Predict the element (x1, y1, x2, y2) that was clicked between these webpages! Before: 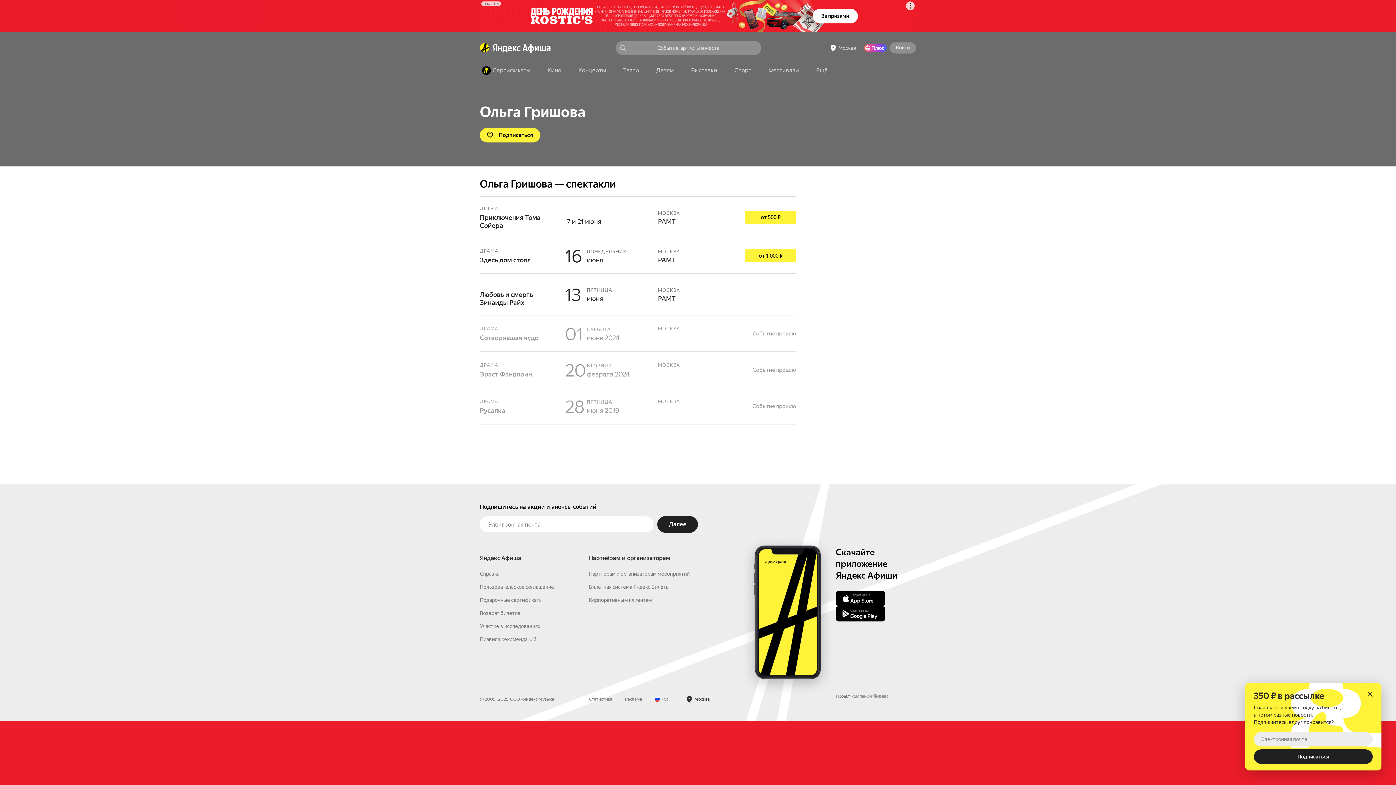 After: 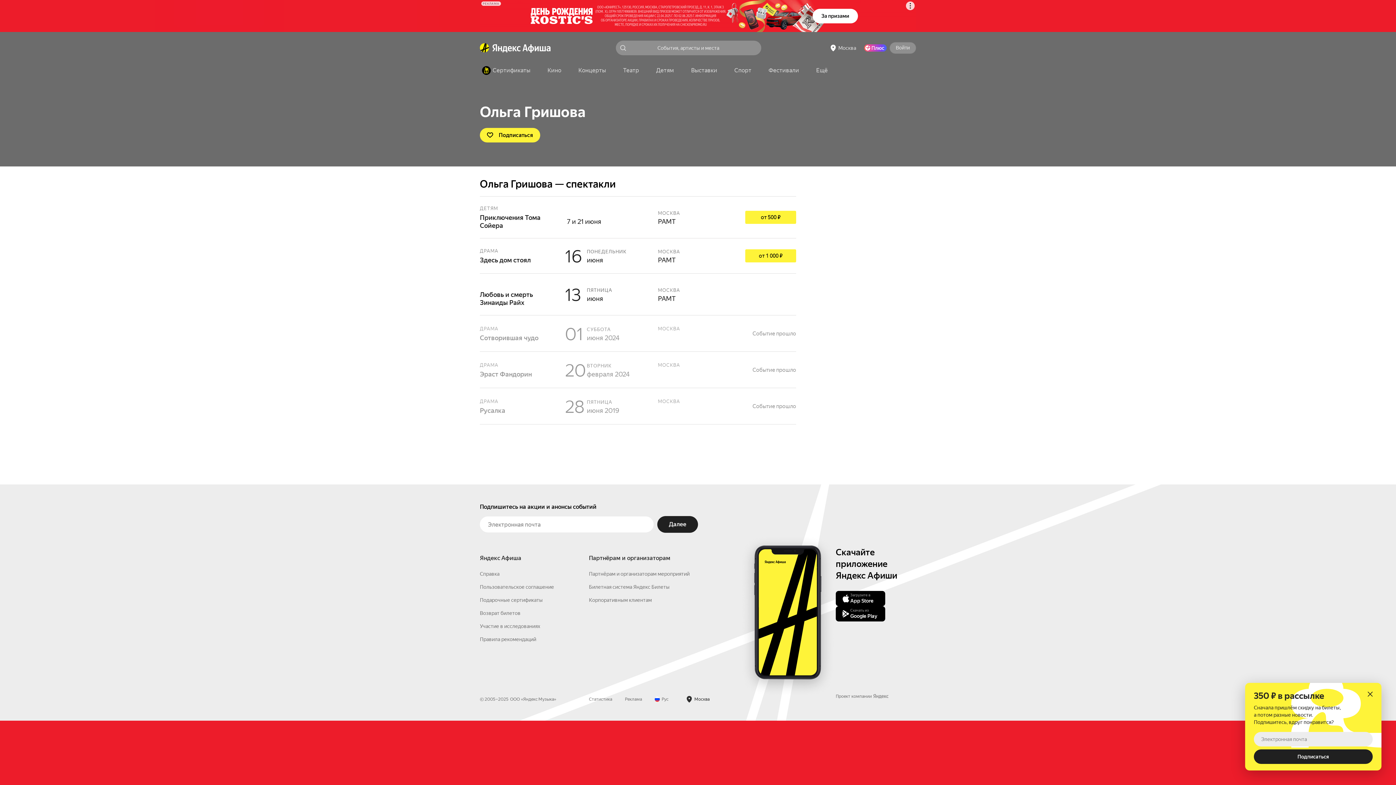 Action: label: Яндекс Плюс bbox: (864, 44, 886, 51)